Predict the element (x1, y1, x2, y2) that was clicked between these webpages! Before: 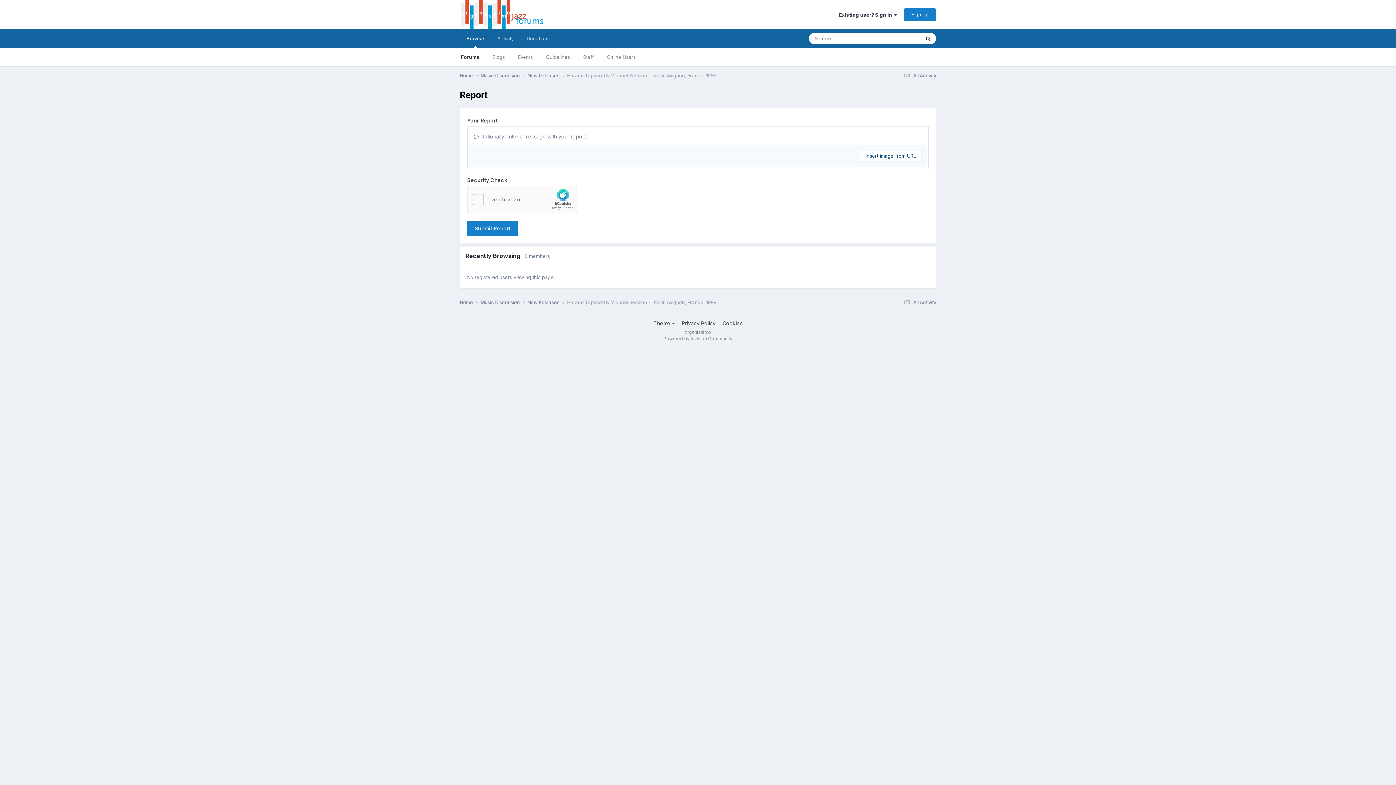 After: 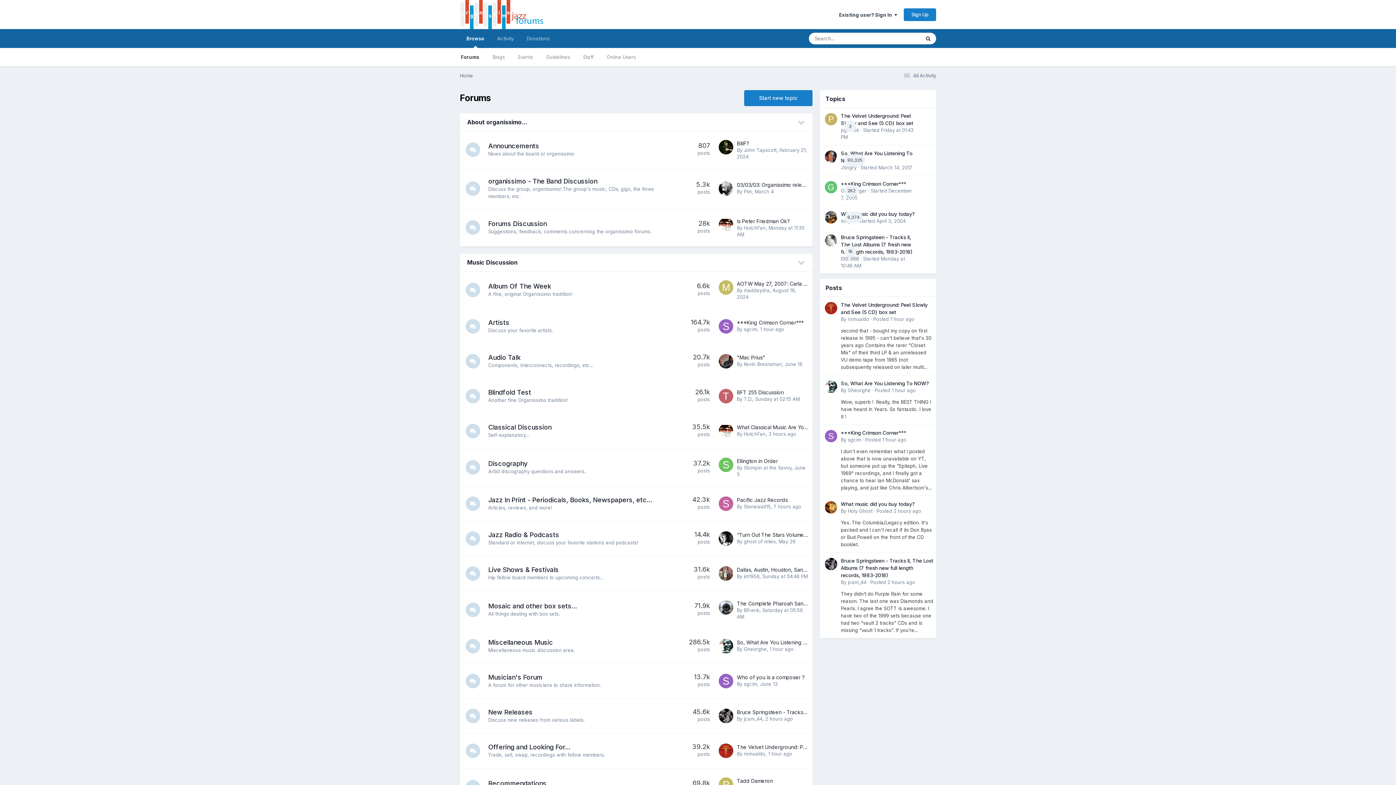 Action: label: Forums bbox: (454, 48, 486, 66)